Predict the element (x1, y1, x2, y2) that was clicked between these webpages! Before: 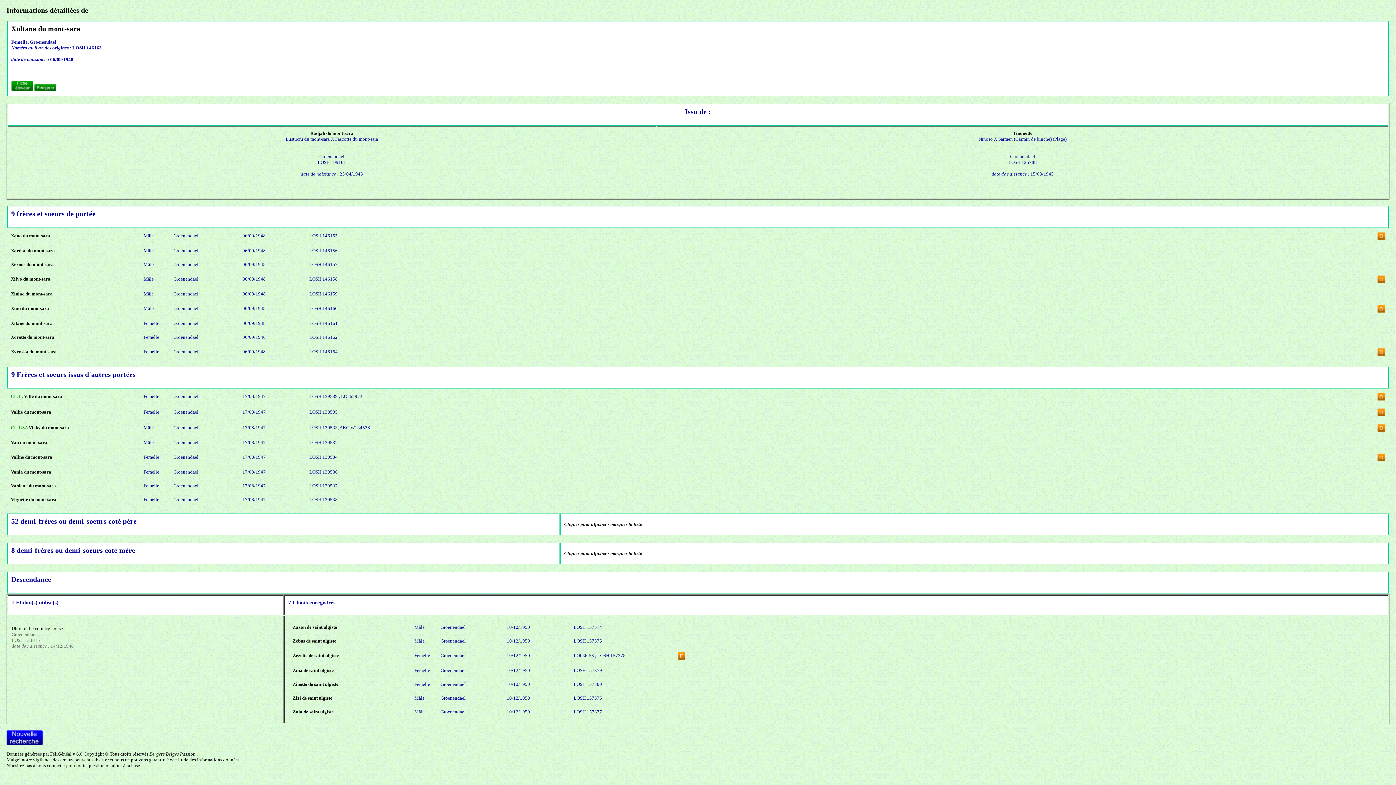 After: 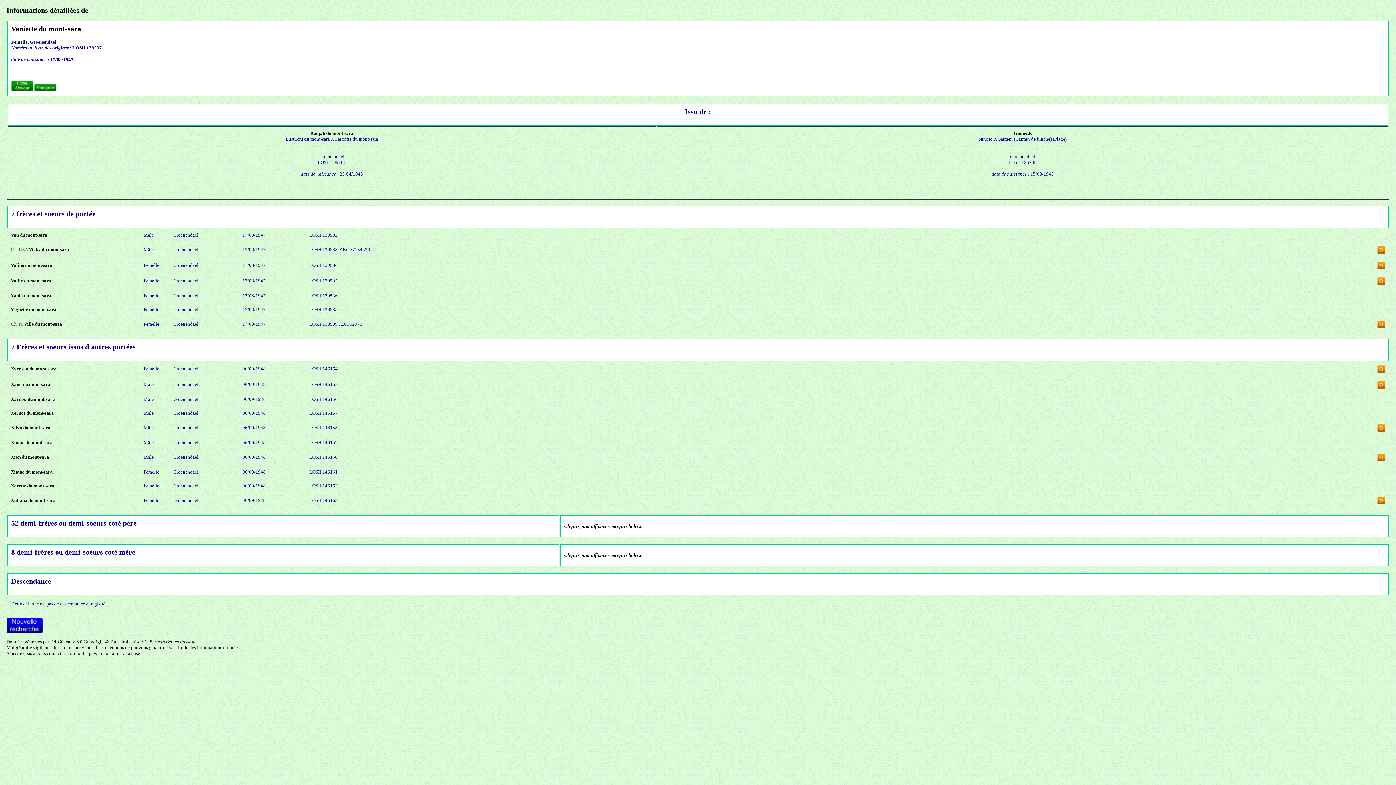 Action: bbox: (10, 483, 56, 488) label: Vaniette du mont-sara